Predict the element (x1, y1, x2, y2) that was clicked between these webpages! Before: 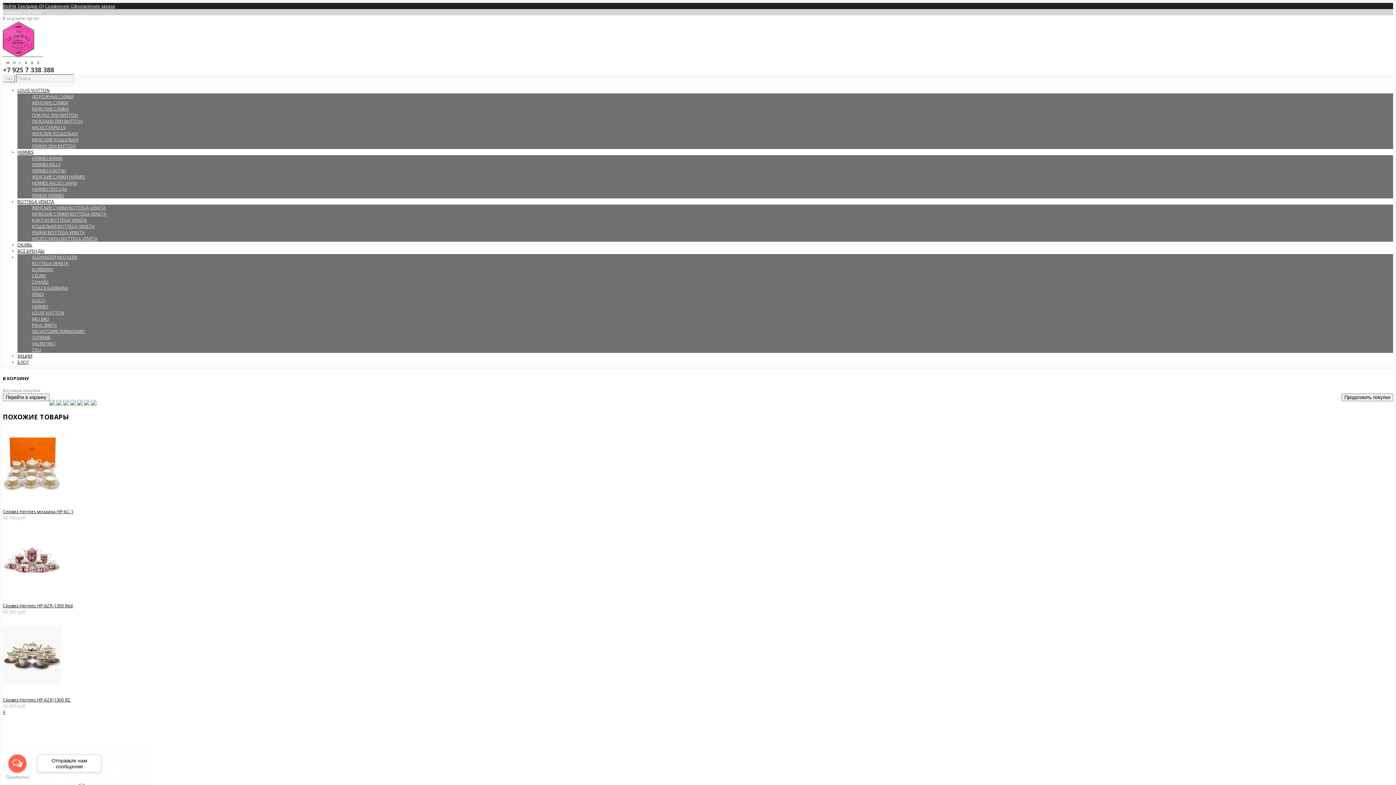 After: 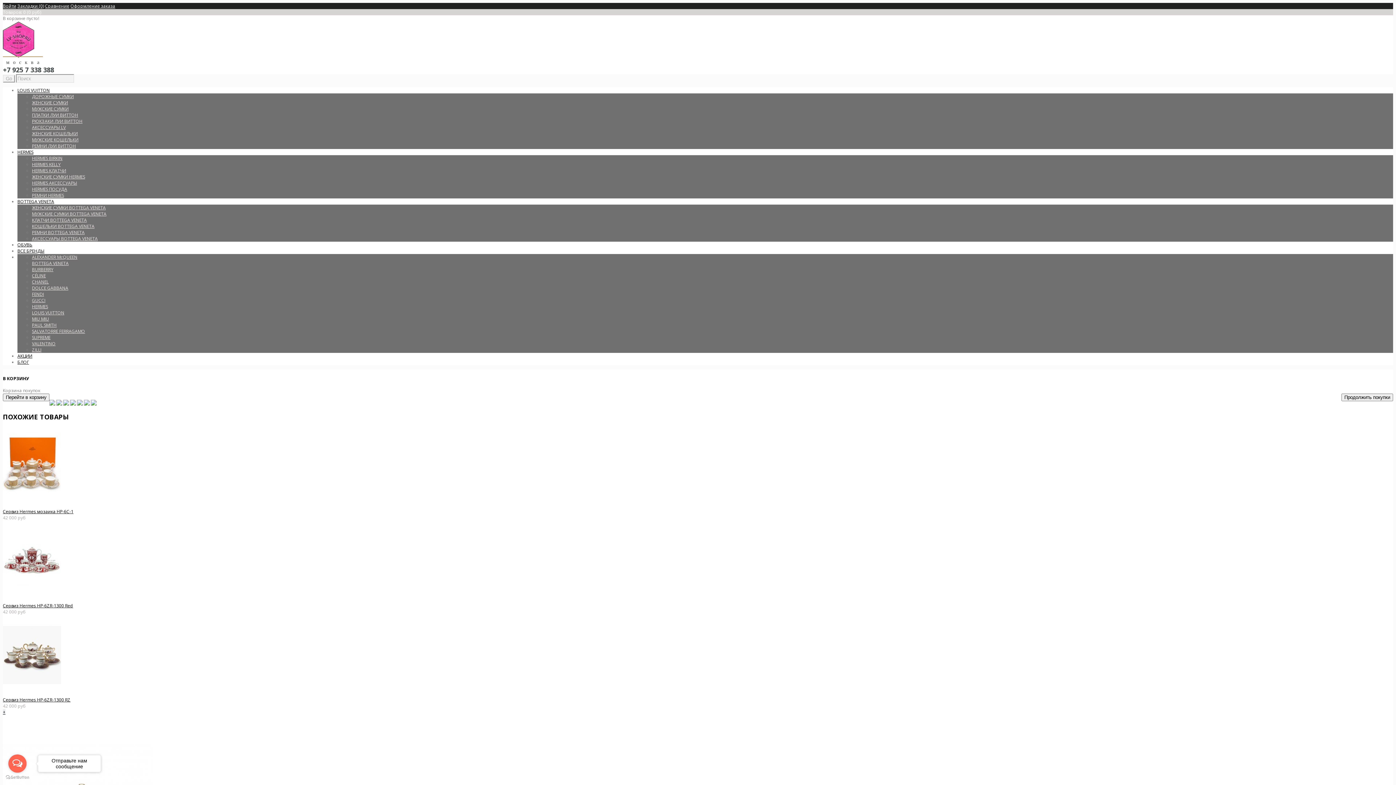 Action: bbox: (8, 754, 26, 773) label: Open messengers list